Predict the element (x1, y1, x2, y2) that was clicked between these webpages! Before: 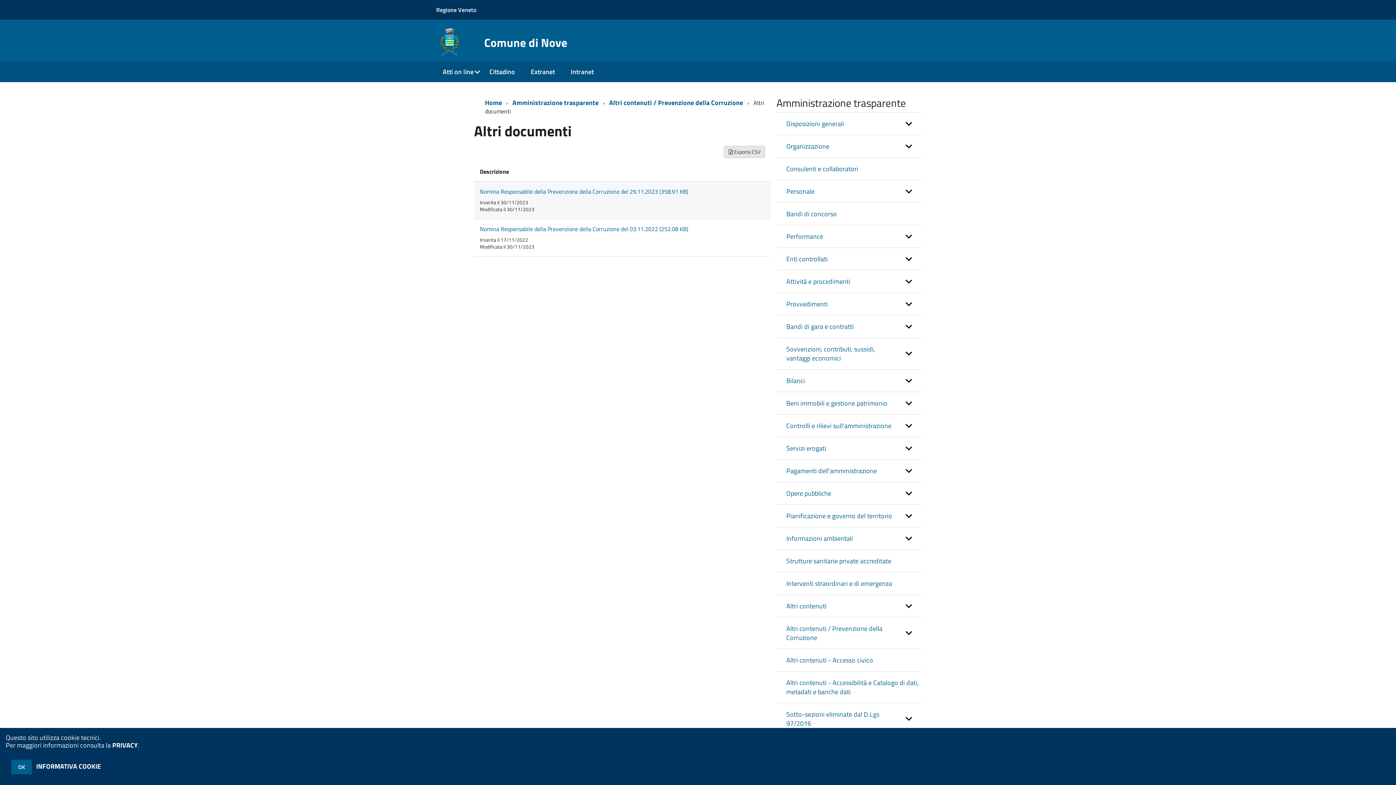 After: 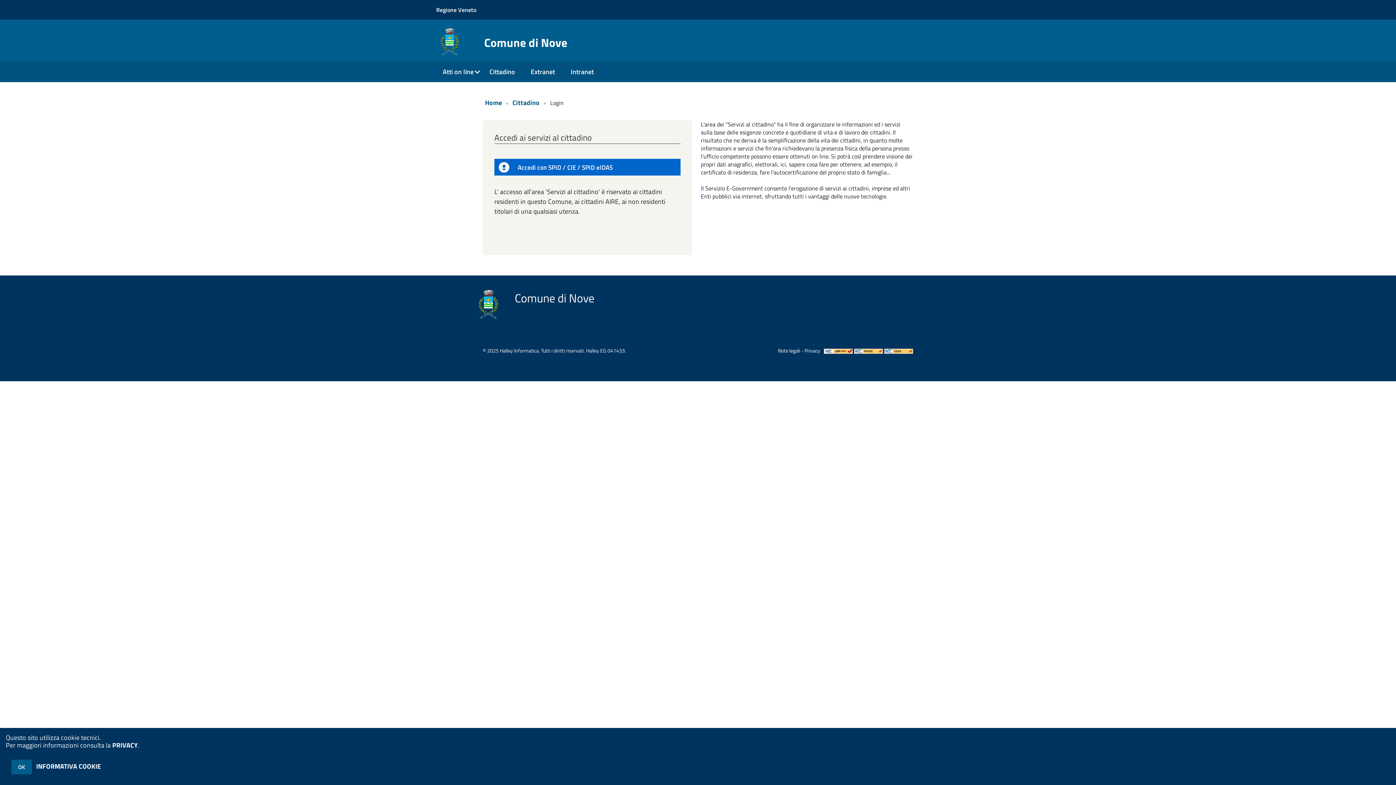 Action: bbox: (483, 61, 524, 82) label: Cittadino